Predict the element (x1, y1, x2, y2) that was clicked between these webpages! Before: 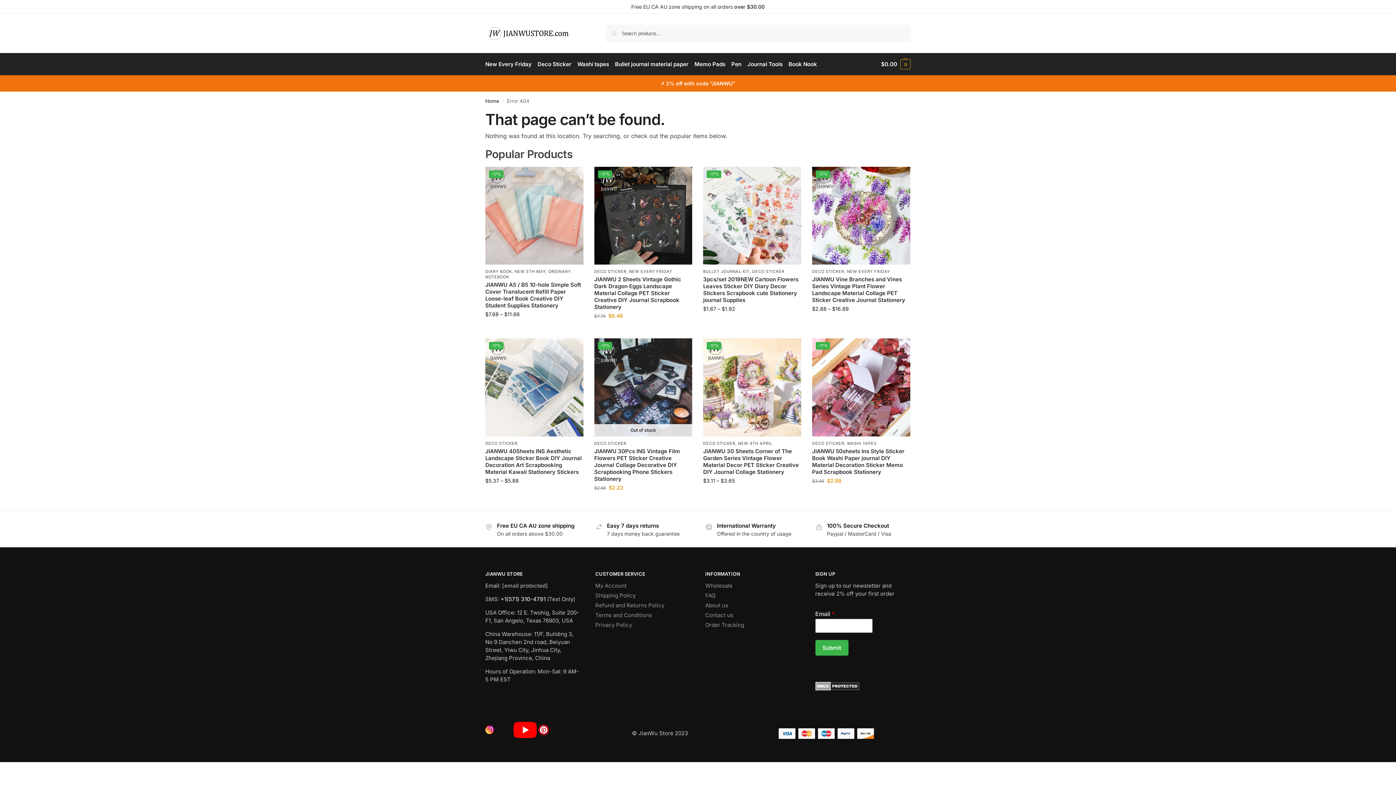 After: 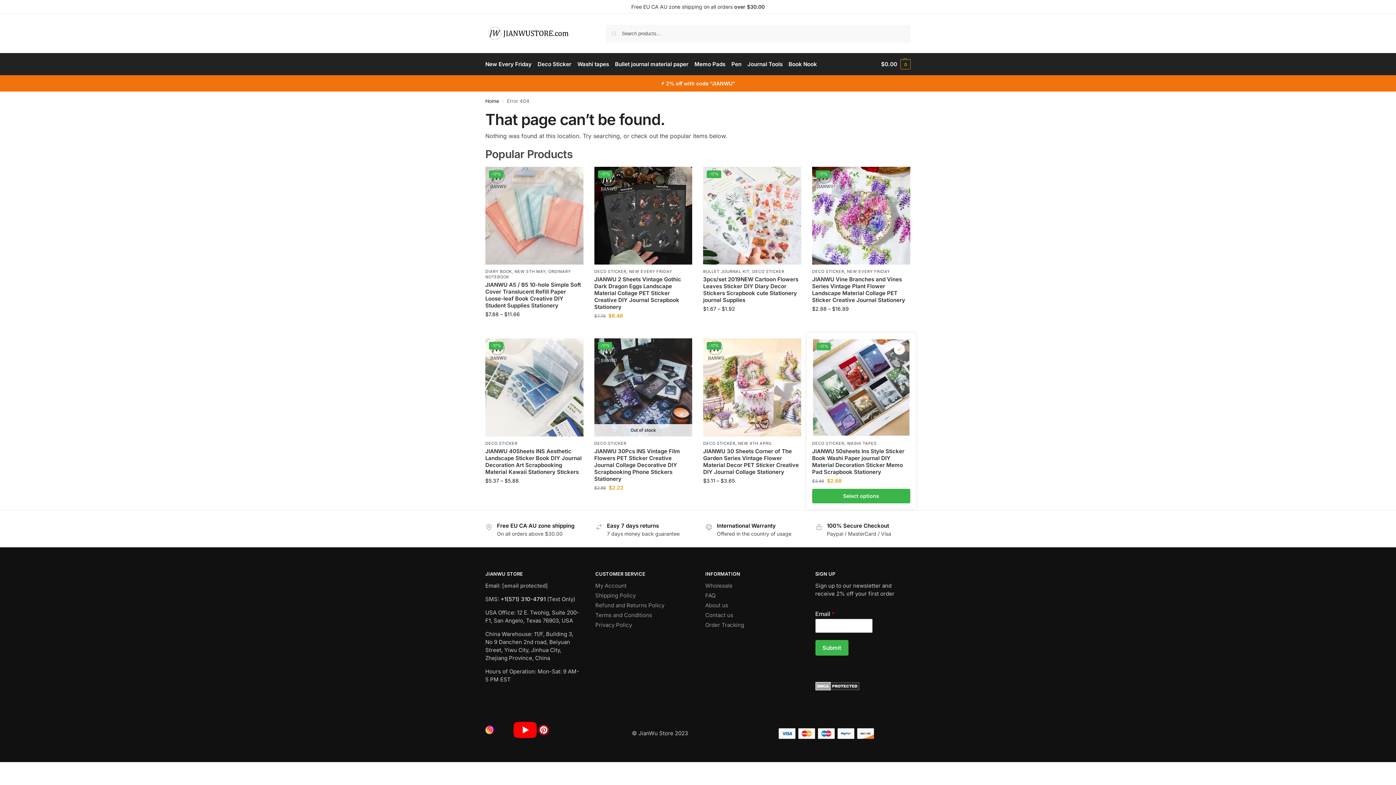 Action: label: Wishlist bbox: (894, 344, 904, 355)